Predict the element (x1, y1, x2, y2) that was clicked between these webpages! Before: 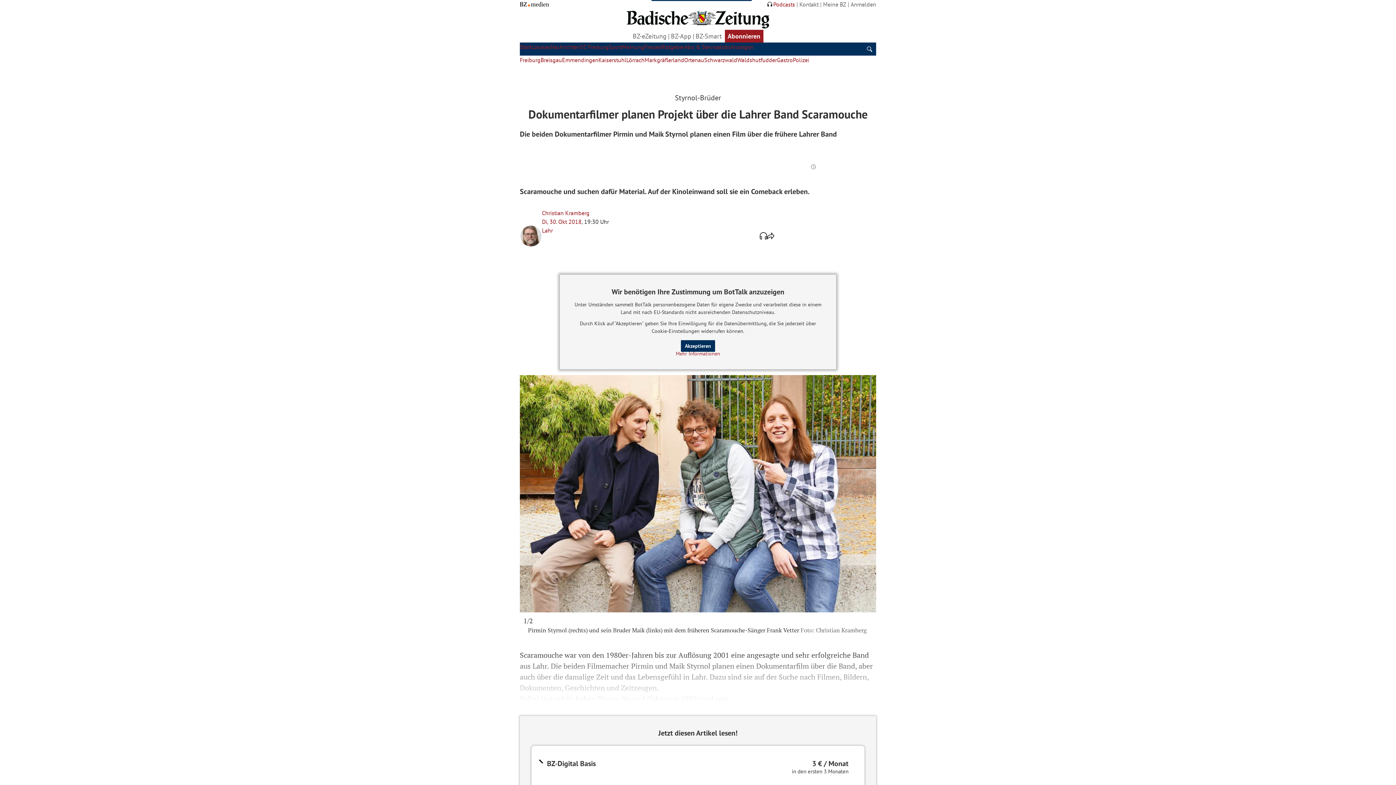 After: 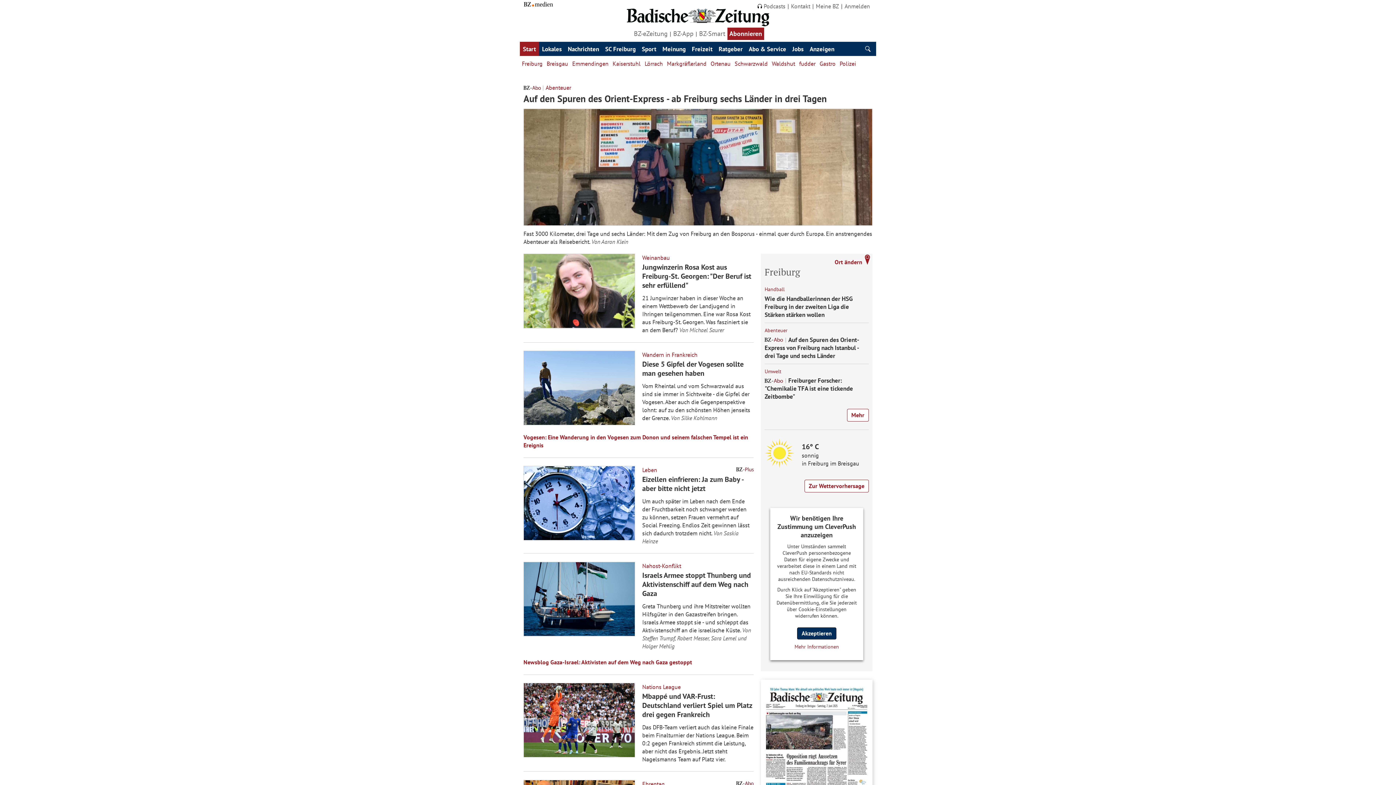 Action: bbox: (625, 8, 770, 29)